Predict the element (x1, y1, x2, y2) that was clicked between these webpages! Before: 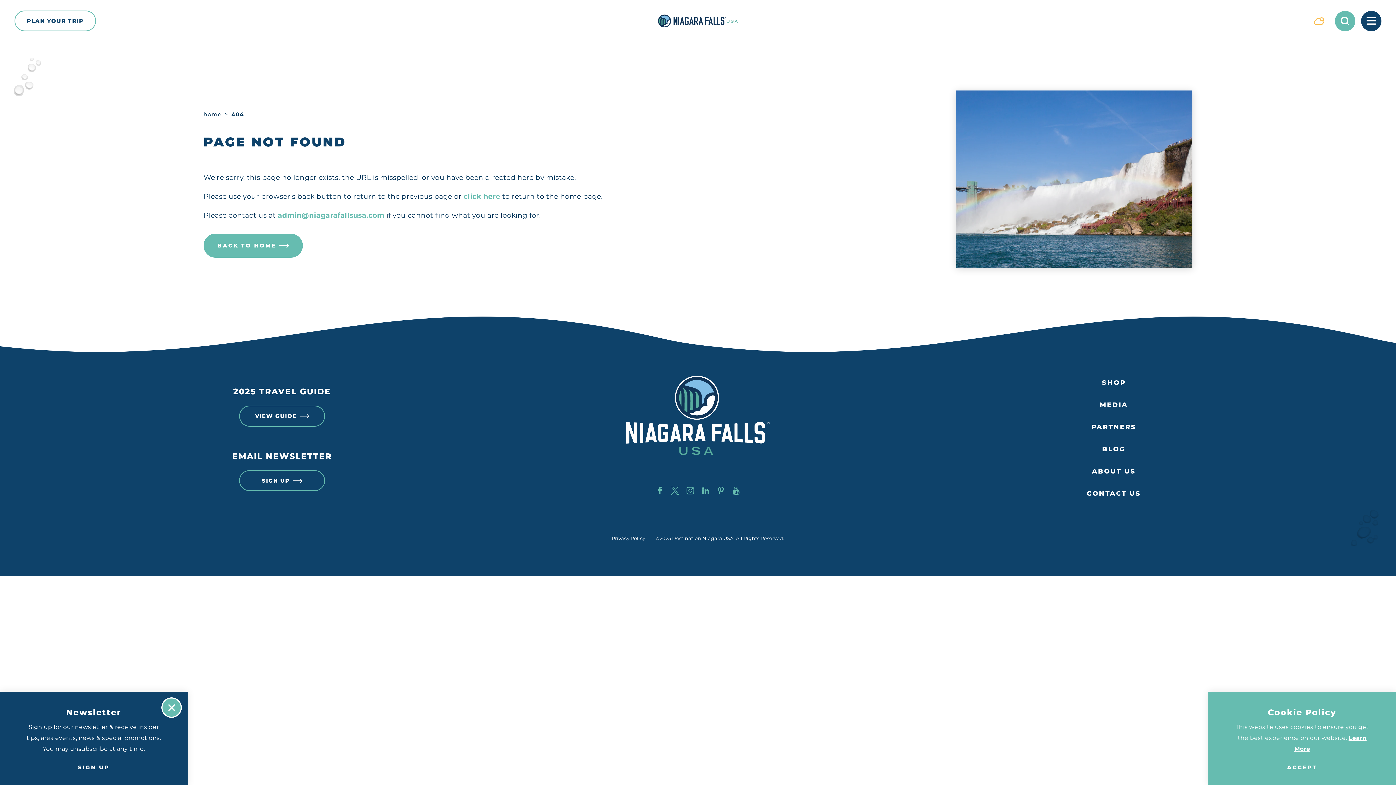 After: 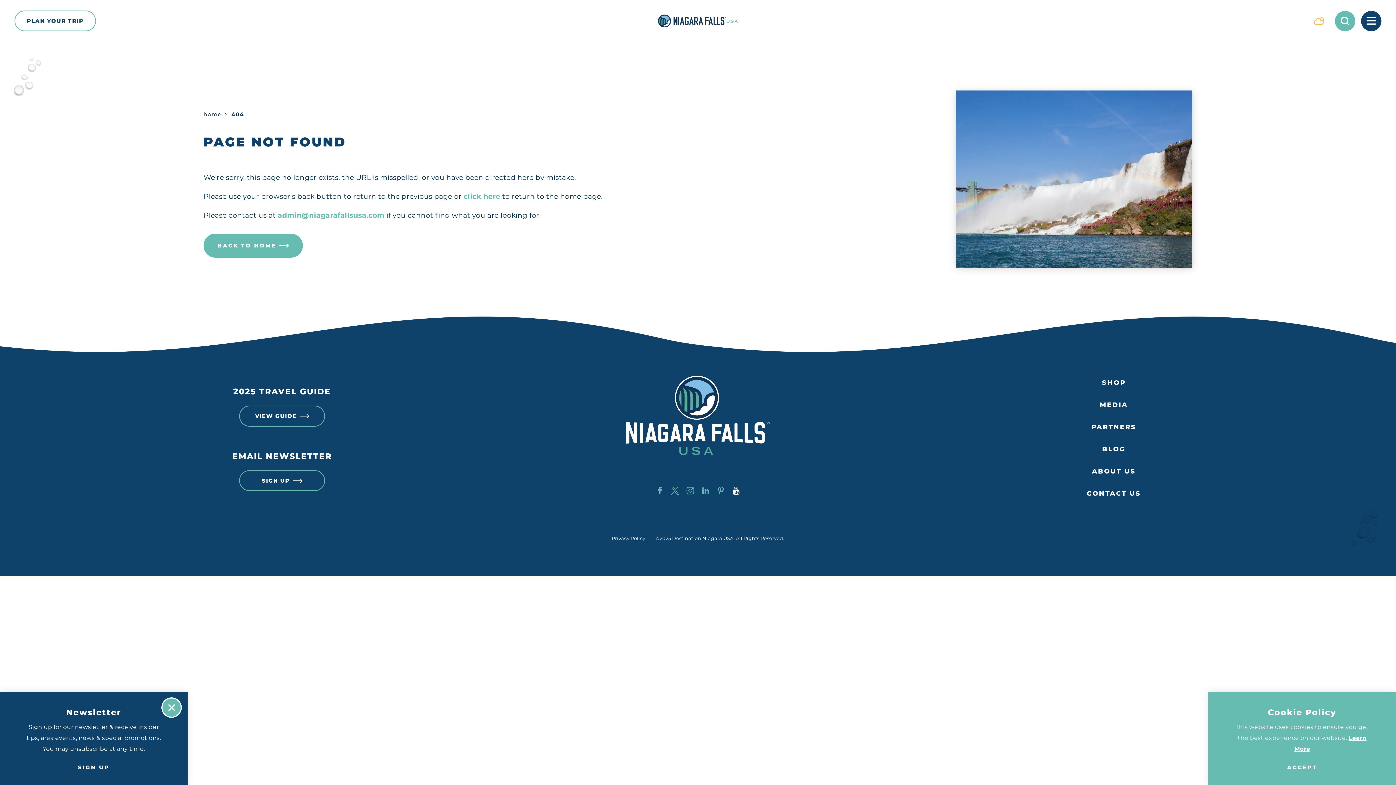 Action: bbox: (732, 486, 740, 495)